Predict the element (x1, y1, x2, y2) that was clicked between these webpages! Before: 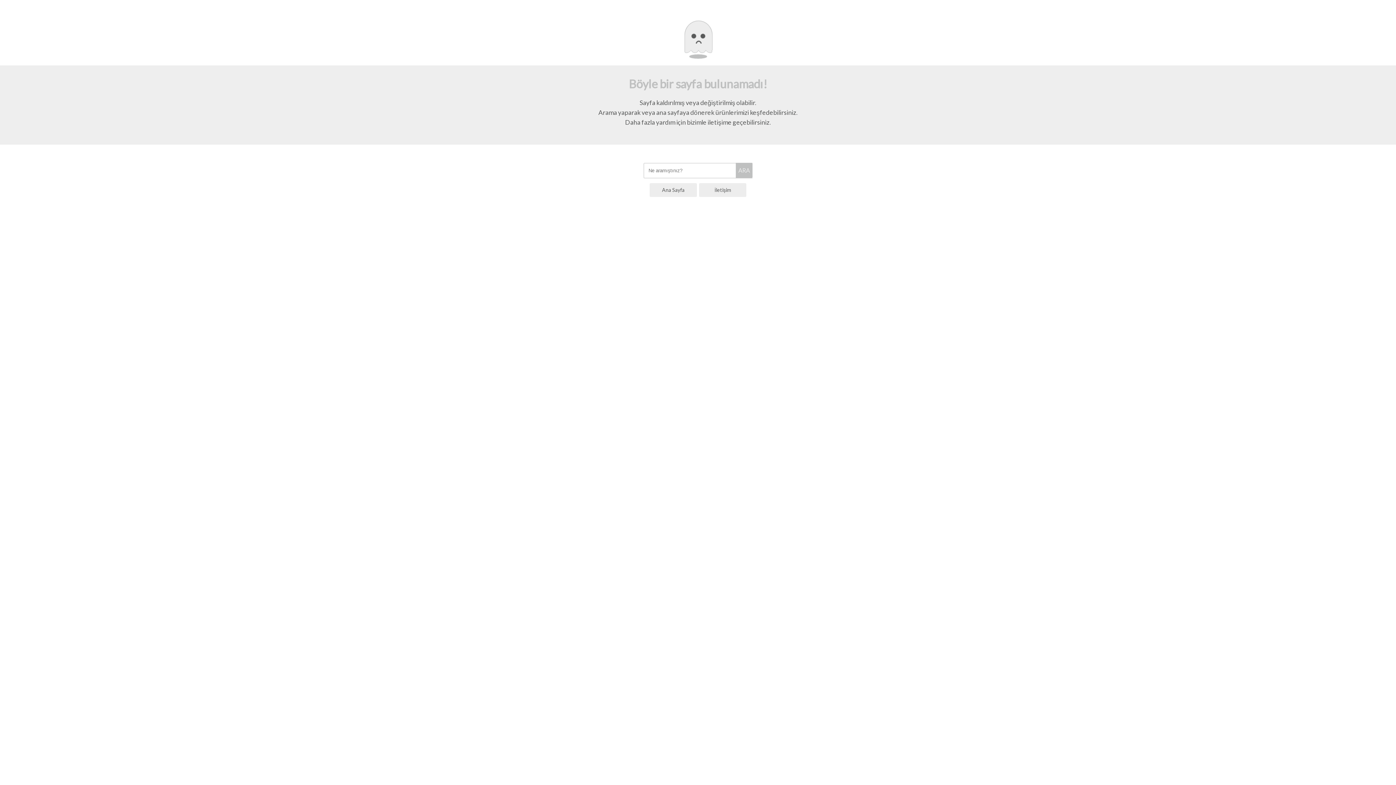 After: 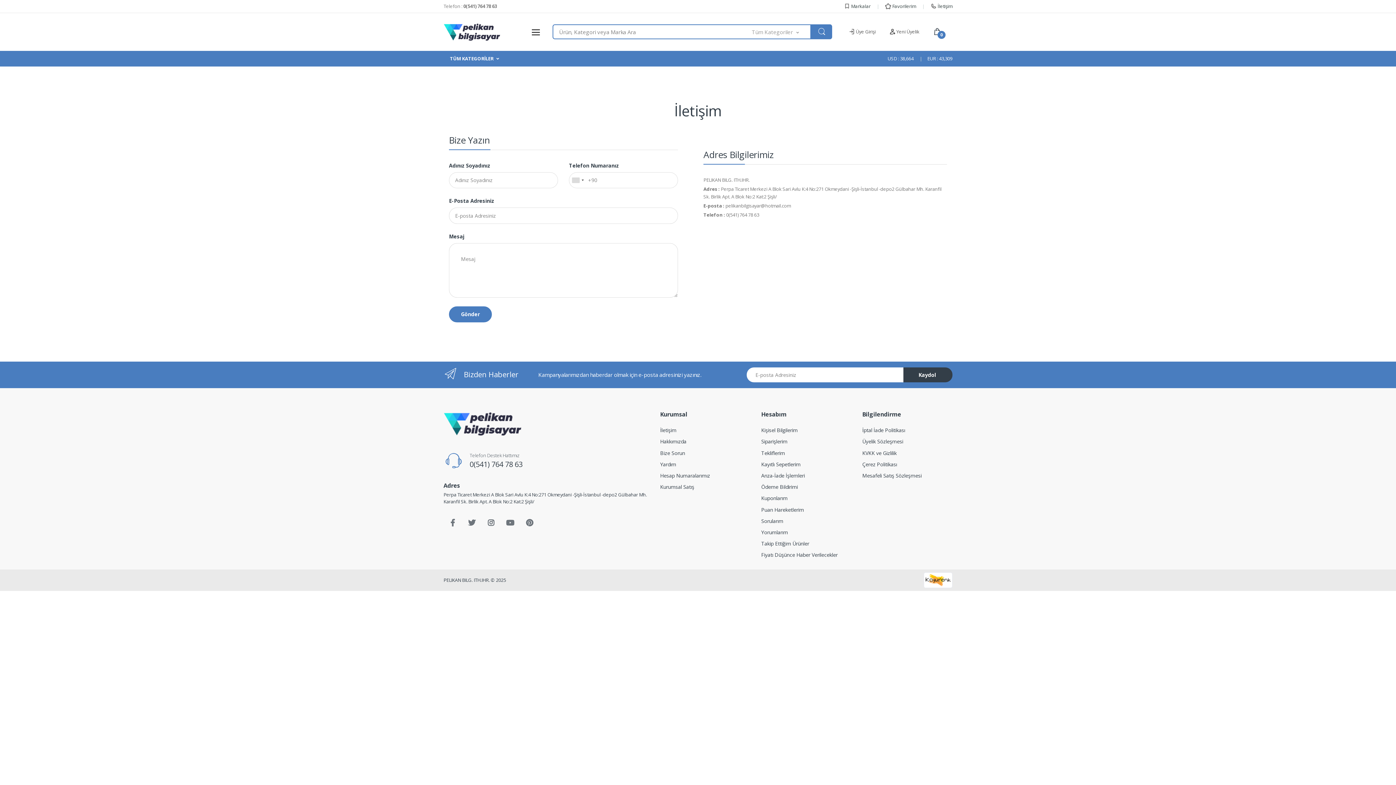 Action: label: İletişim bbox: (699, 183, 746, 197)